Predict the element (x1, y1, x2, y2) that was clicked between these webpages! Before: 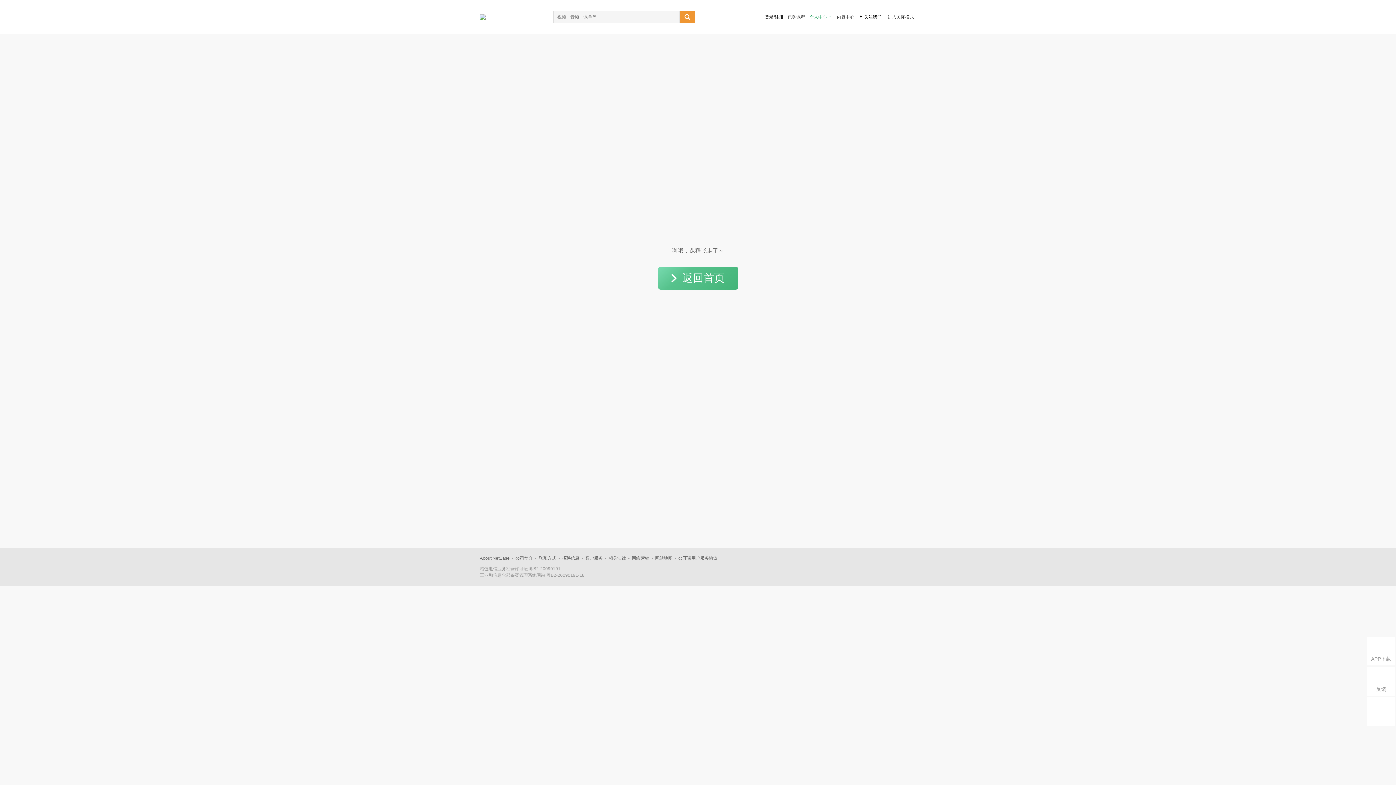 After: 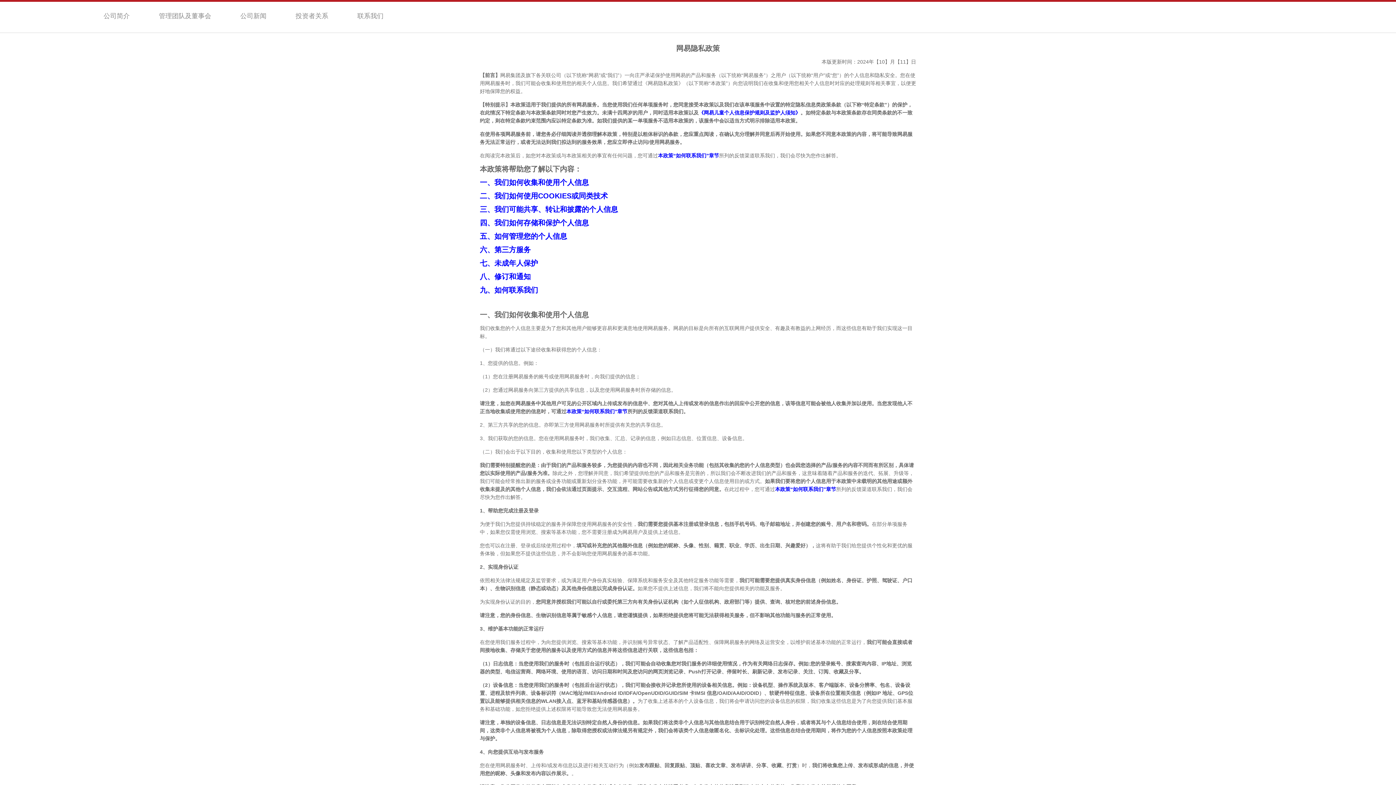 Action: bbox: (608, 556, 626, 561) label: 相关法律